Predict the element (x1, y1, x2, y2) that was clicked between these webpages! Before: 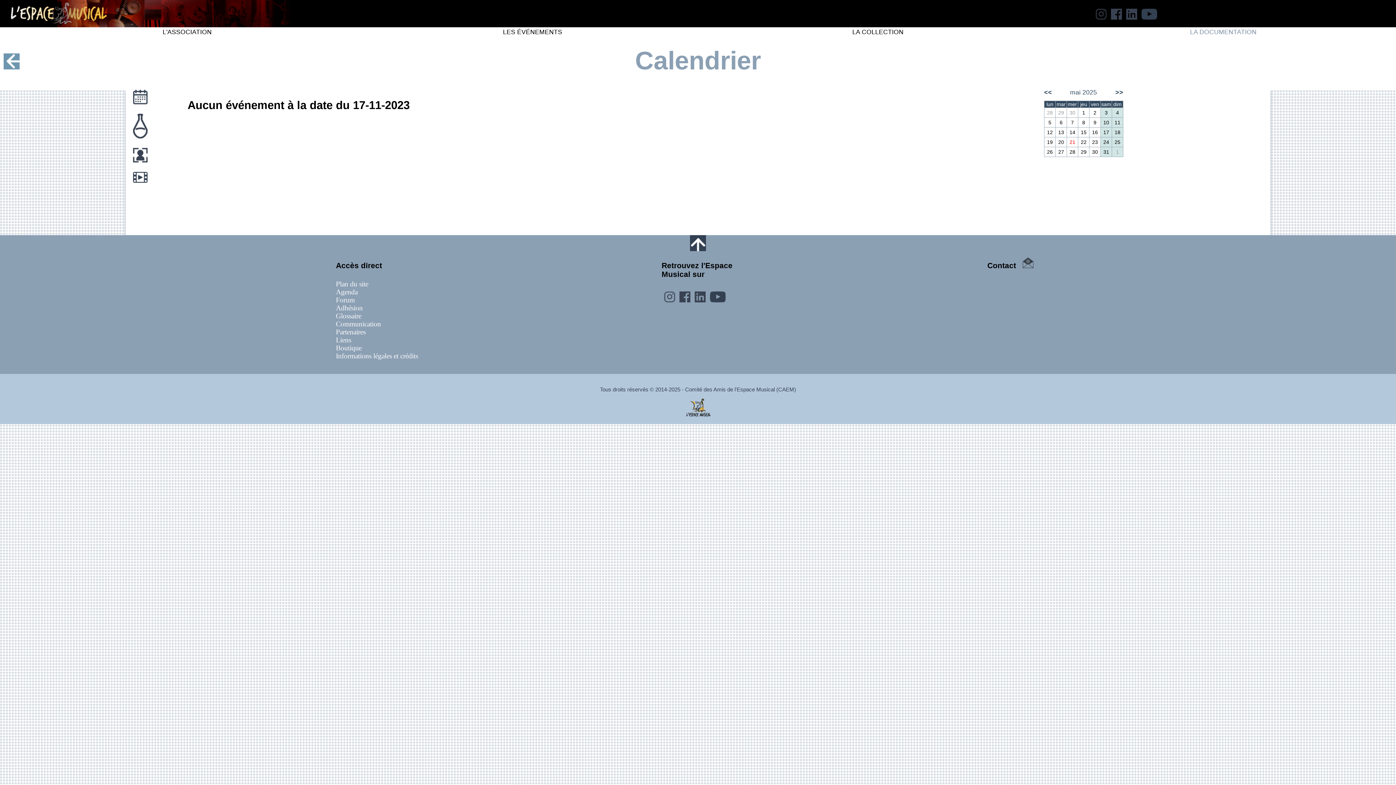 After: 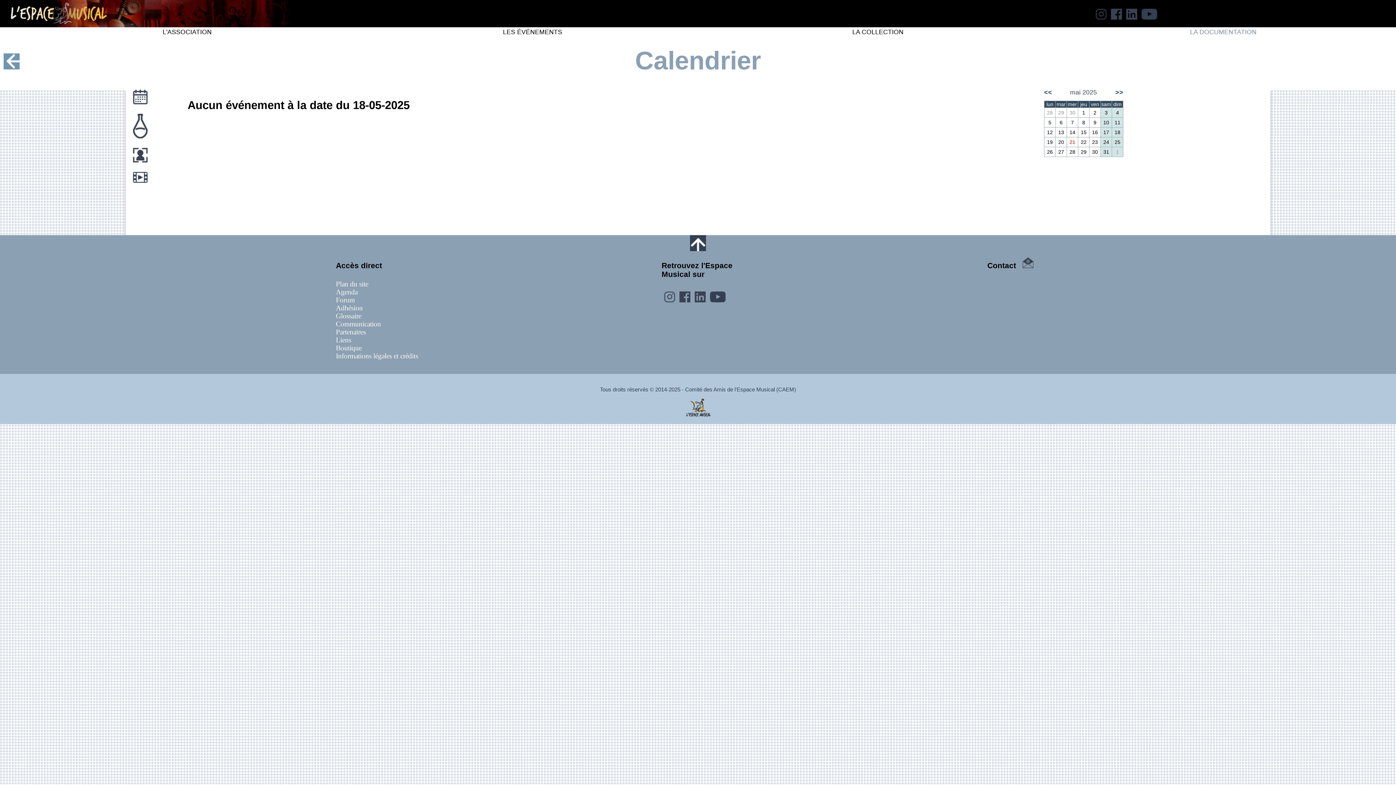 Action: label: 18 bbox: (1114, 129, 1120, 135)